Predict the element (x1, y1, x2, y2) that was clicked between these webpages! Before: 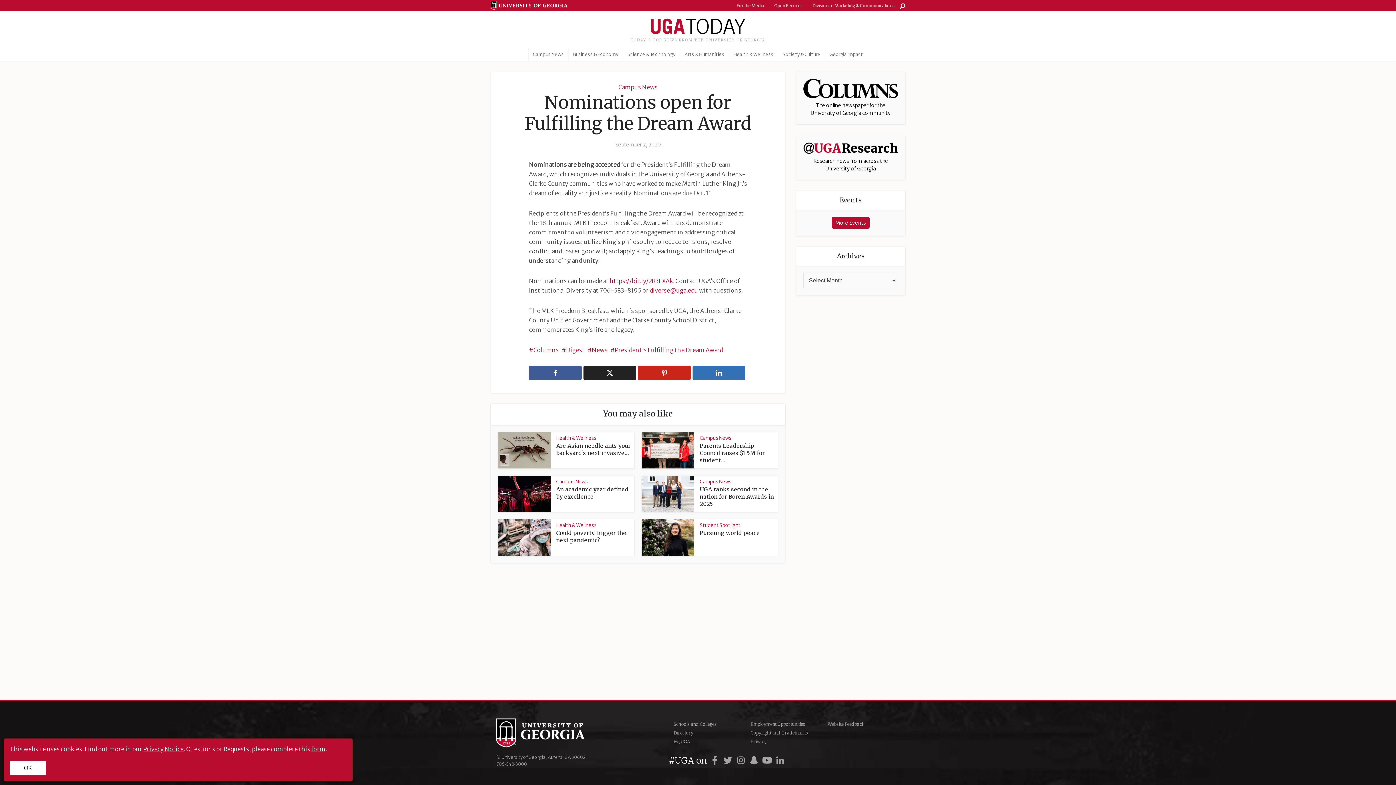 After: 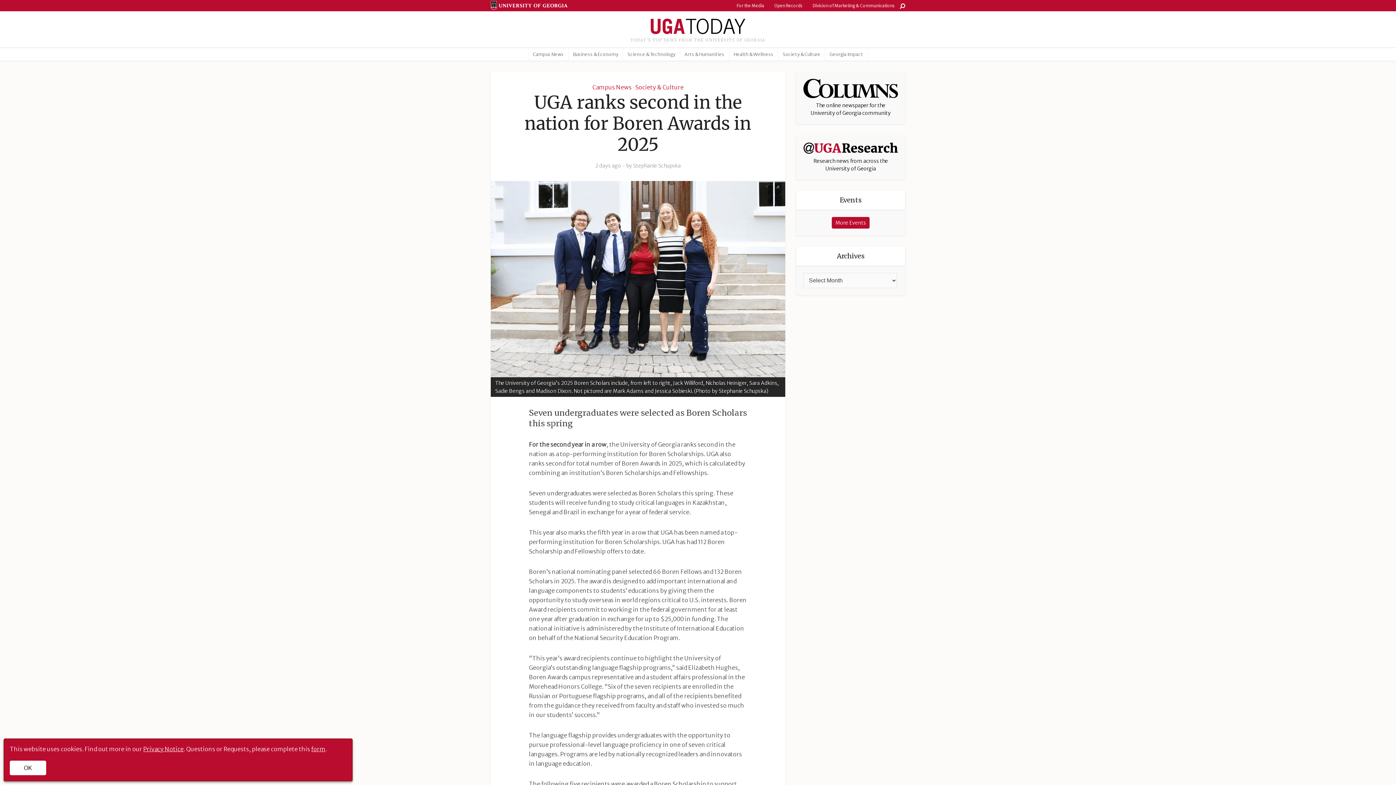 Action: label: UGA ranks second in the nation for Boren Awards in 2025 bbox: (700, 486, 774, 507)